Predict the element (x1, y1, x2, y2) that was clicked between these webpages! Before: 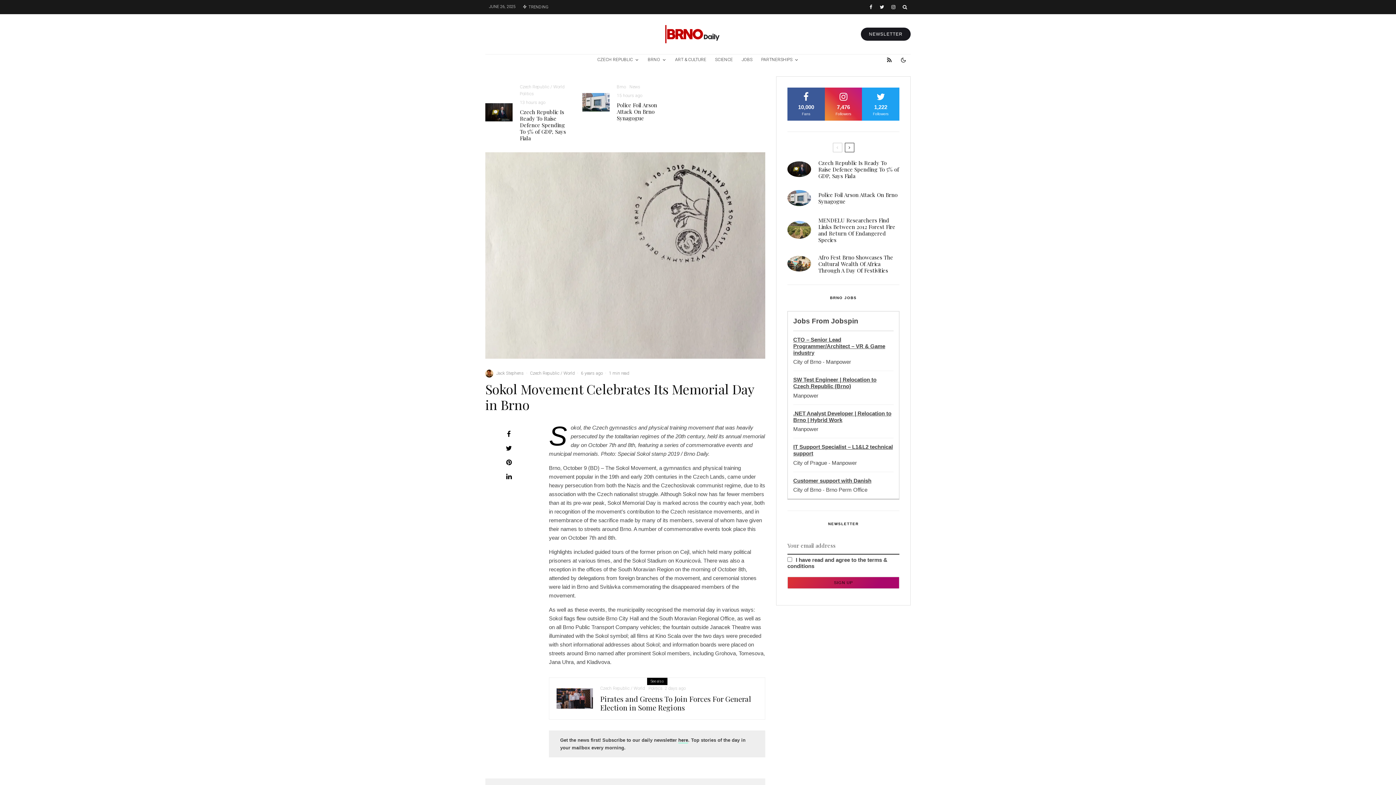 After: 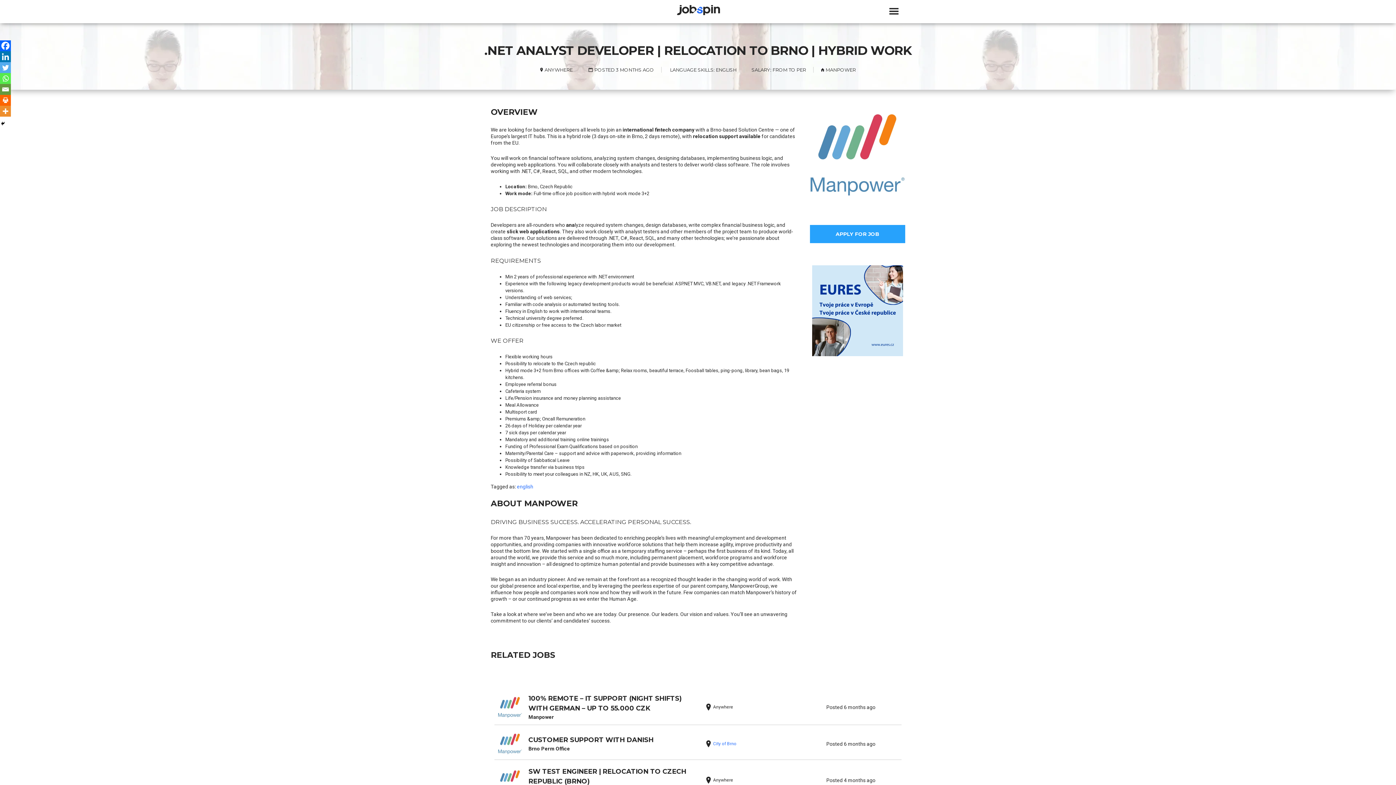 Action: bbox: (793, 404, 893, 438) label: .NET Analyst Developer | Relocation to Brno | Hybrid Work
Manpower